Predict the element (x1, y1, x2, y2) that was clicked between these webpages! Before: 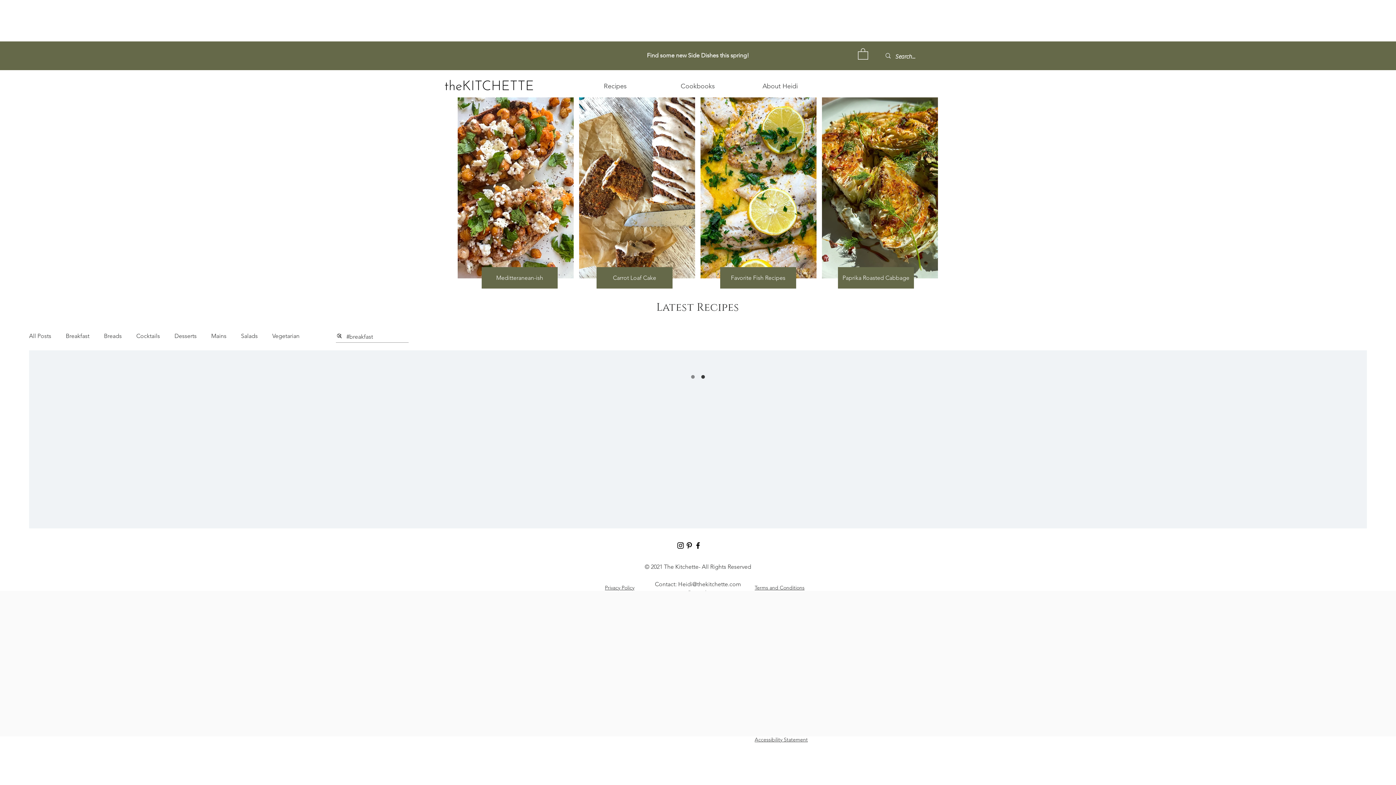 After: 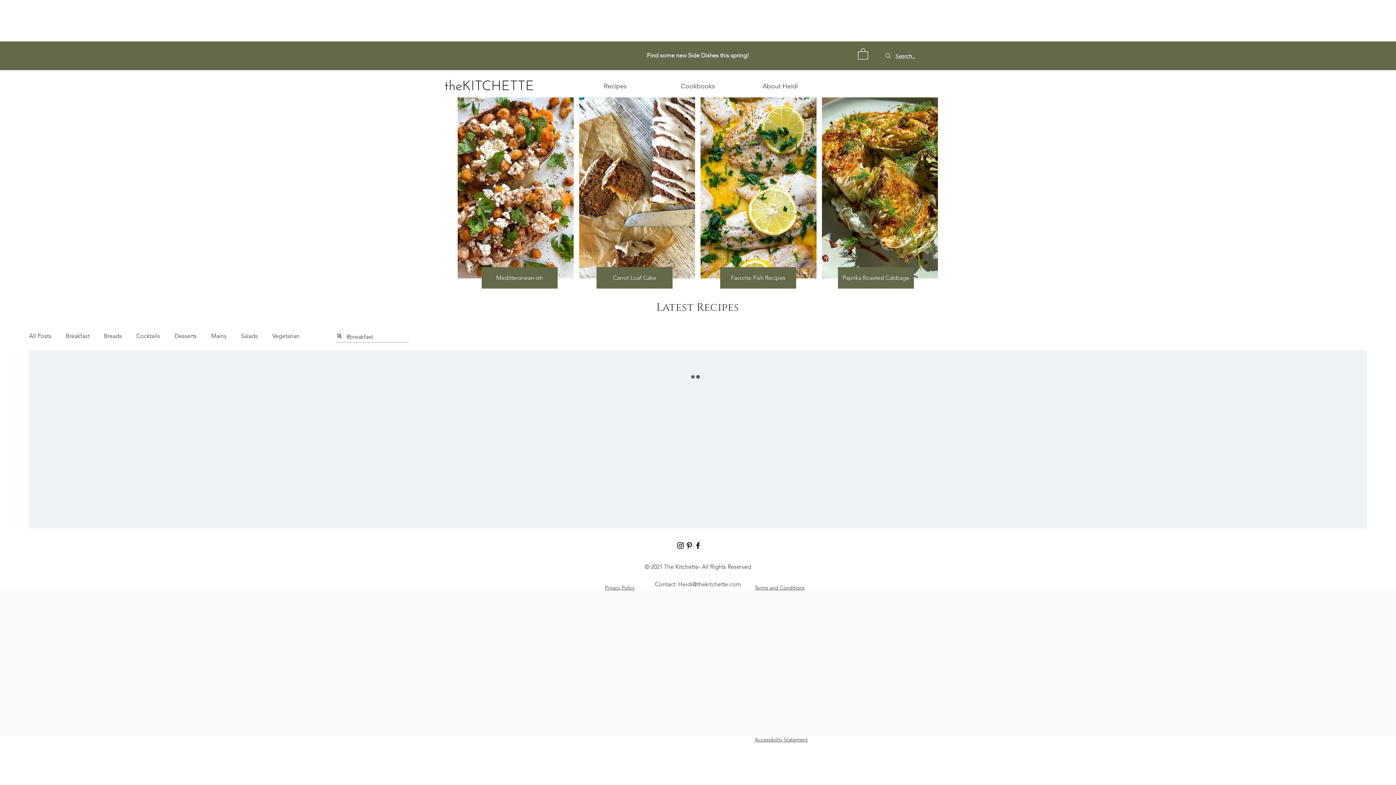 Action: label: Heidi@thekitchette.com bbox: (678, 581, 741, 588)